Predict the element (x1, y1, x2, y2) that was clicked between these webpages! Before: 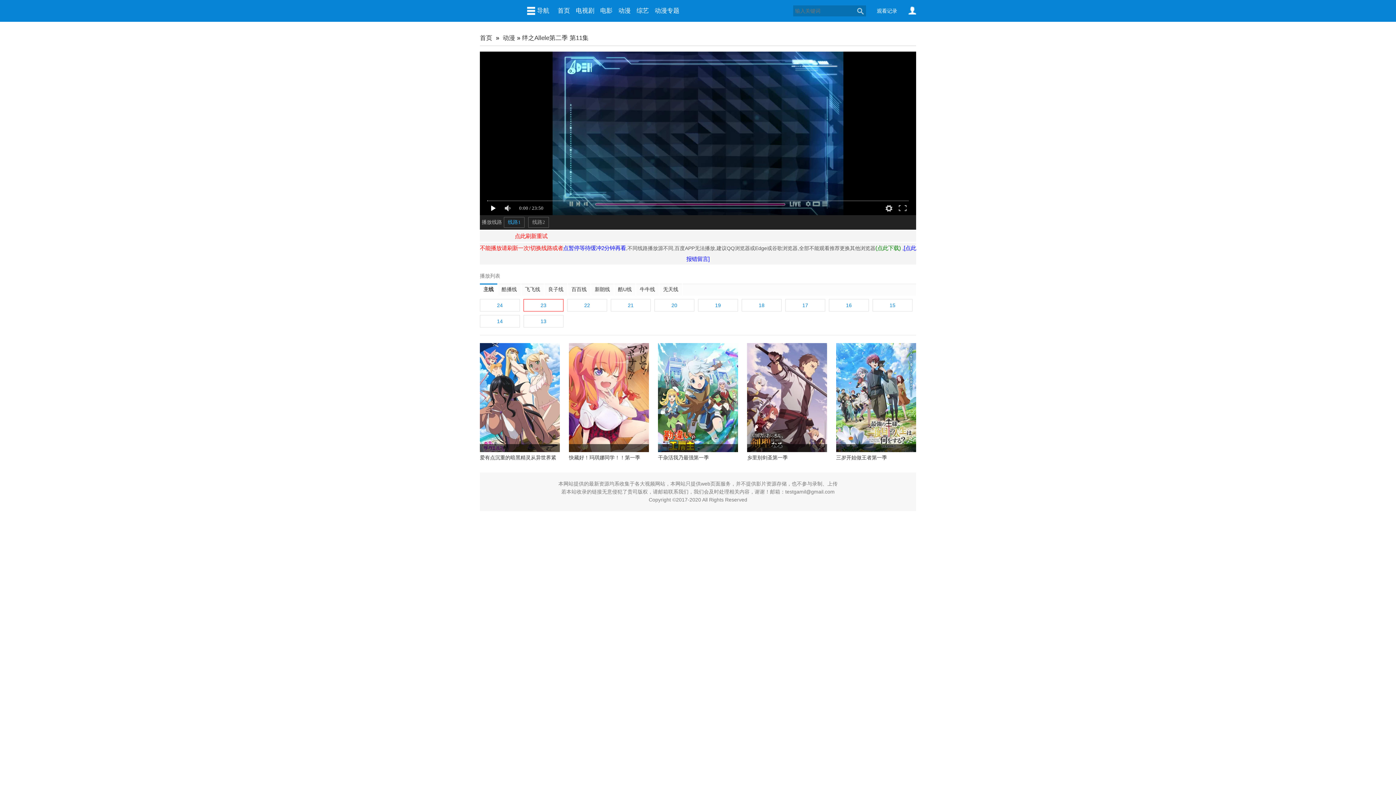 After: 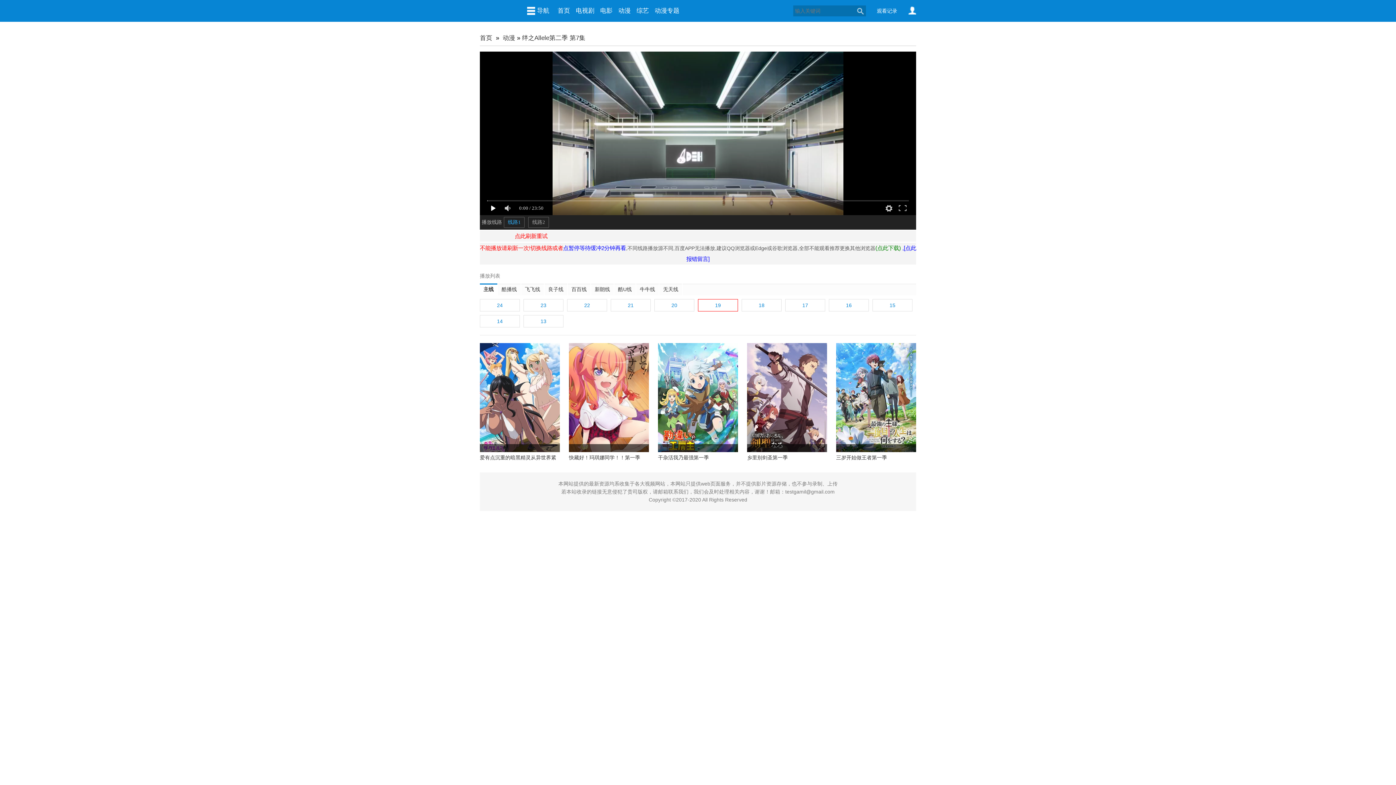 Action: label: 19 bbox: (698, 299, 738, 311)